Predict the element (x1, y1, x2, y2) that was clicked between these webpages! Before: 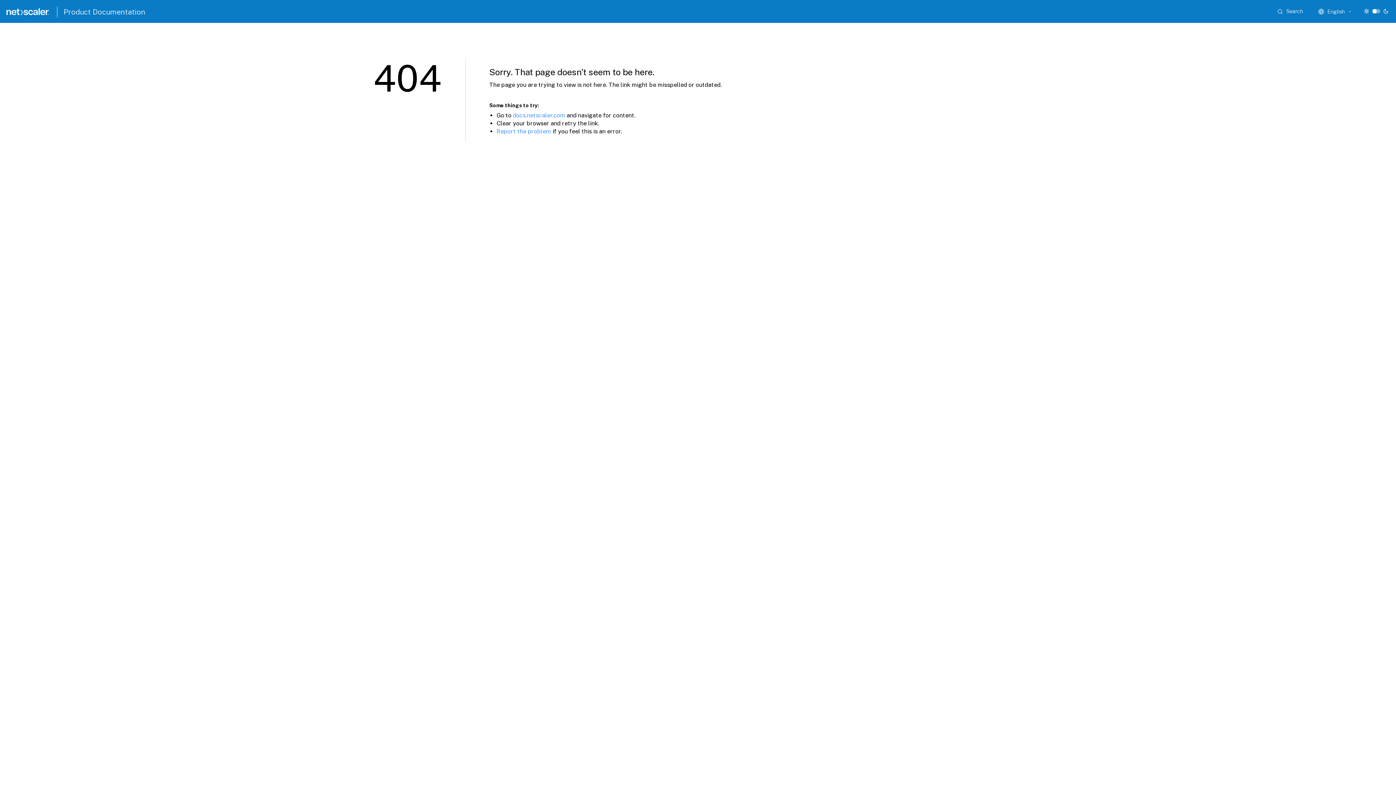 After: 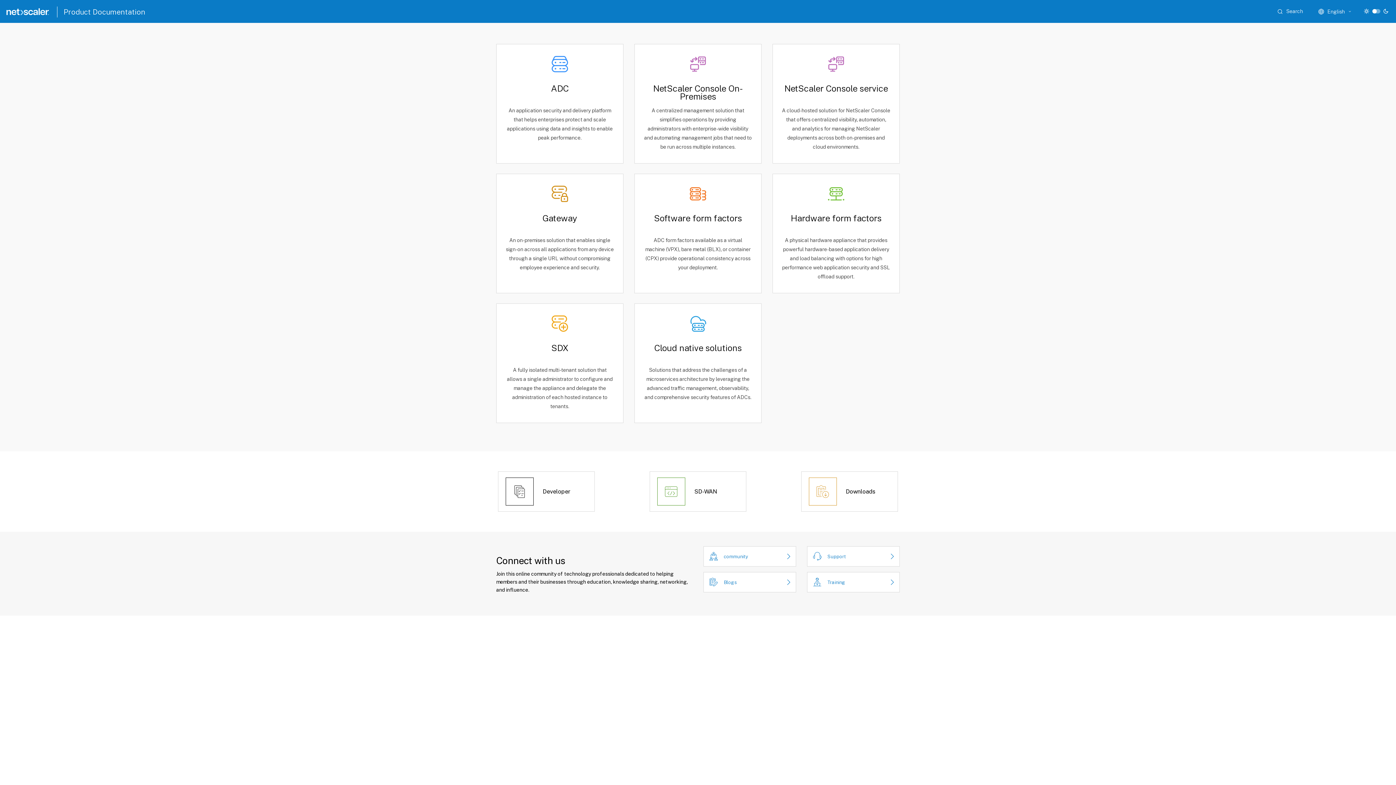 Action: bbox: (513, 112, 565, 118) label: docs.netscaler.com